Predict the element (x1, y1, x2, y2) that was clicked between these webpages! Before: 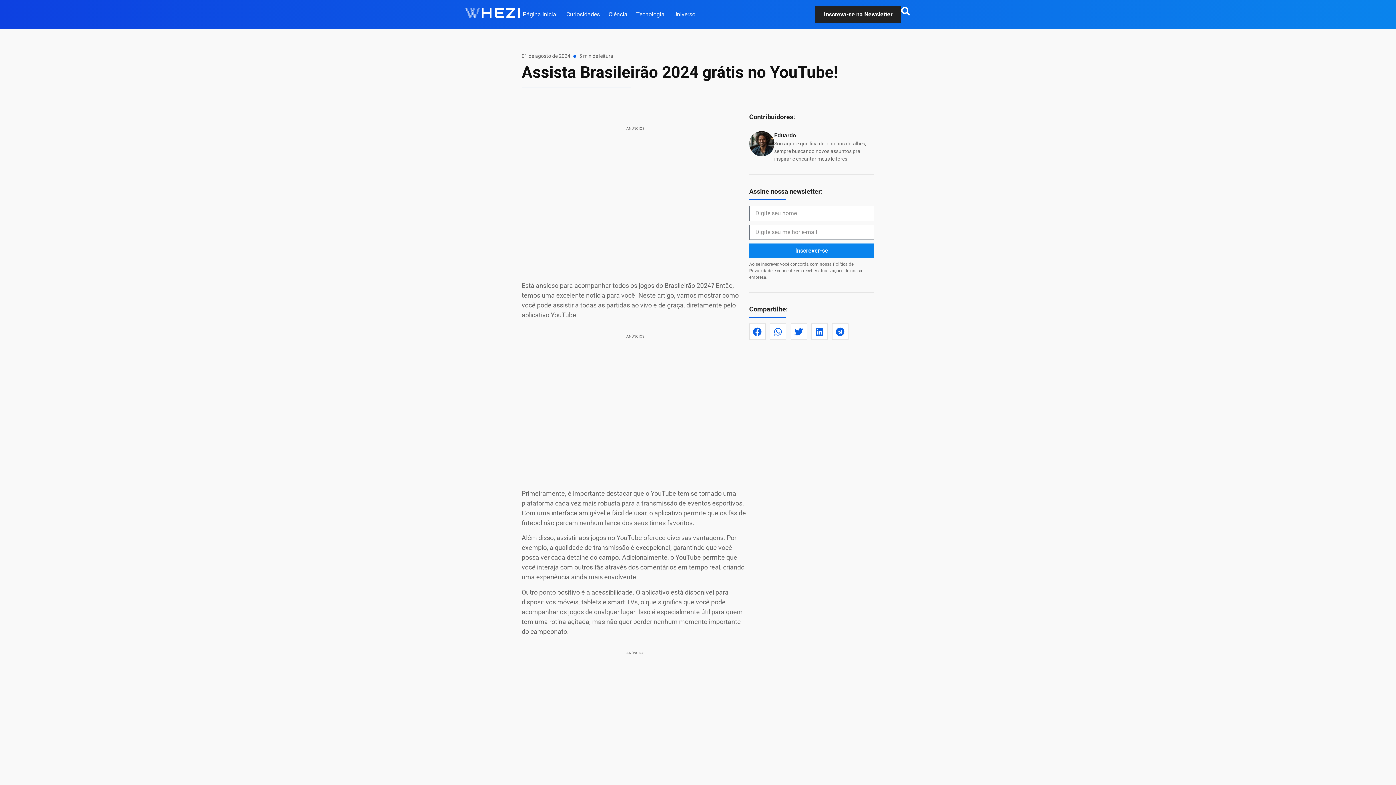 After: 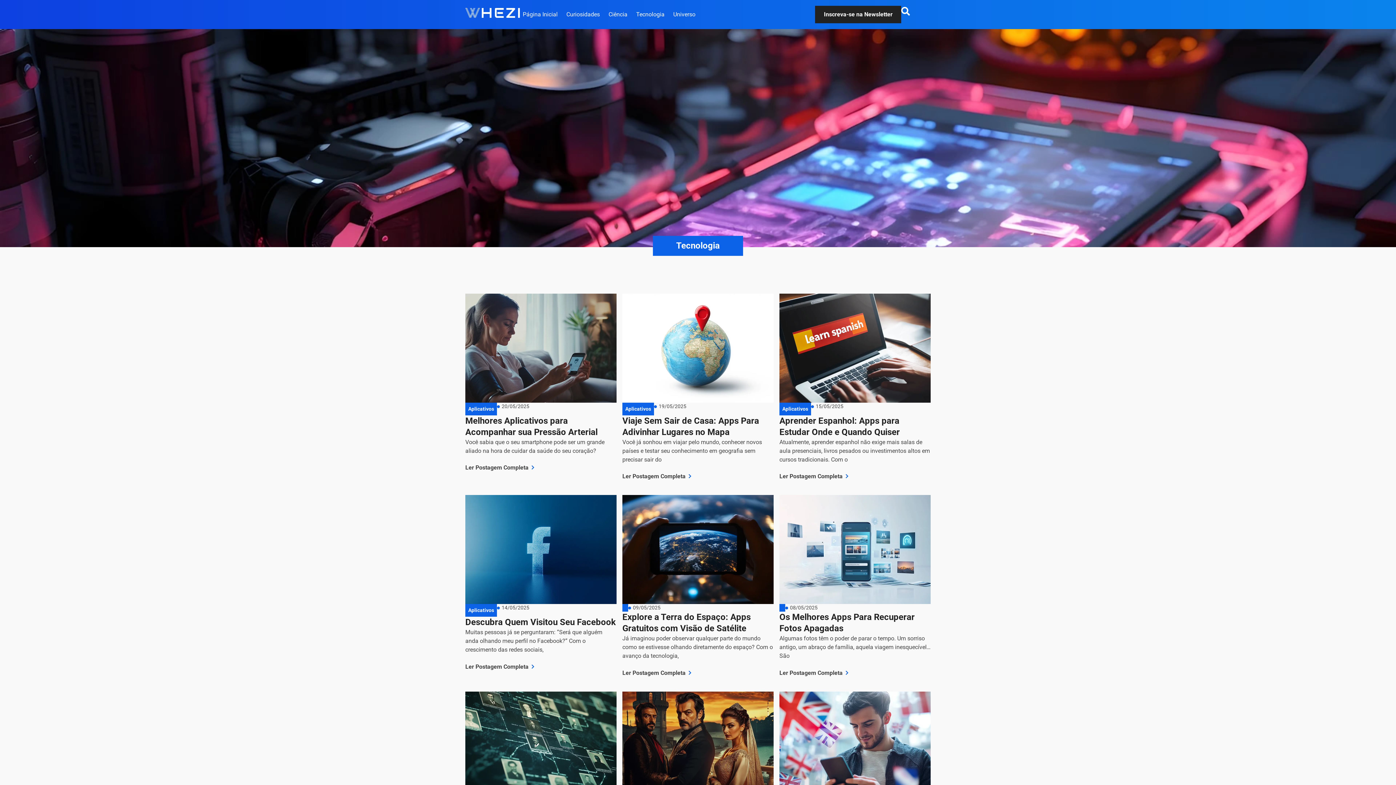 Action: label: Tecnologia bbox: (633, 7, 667, 21)